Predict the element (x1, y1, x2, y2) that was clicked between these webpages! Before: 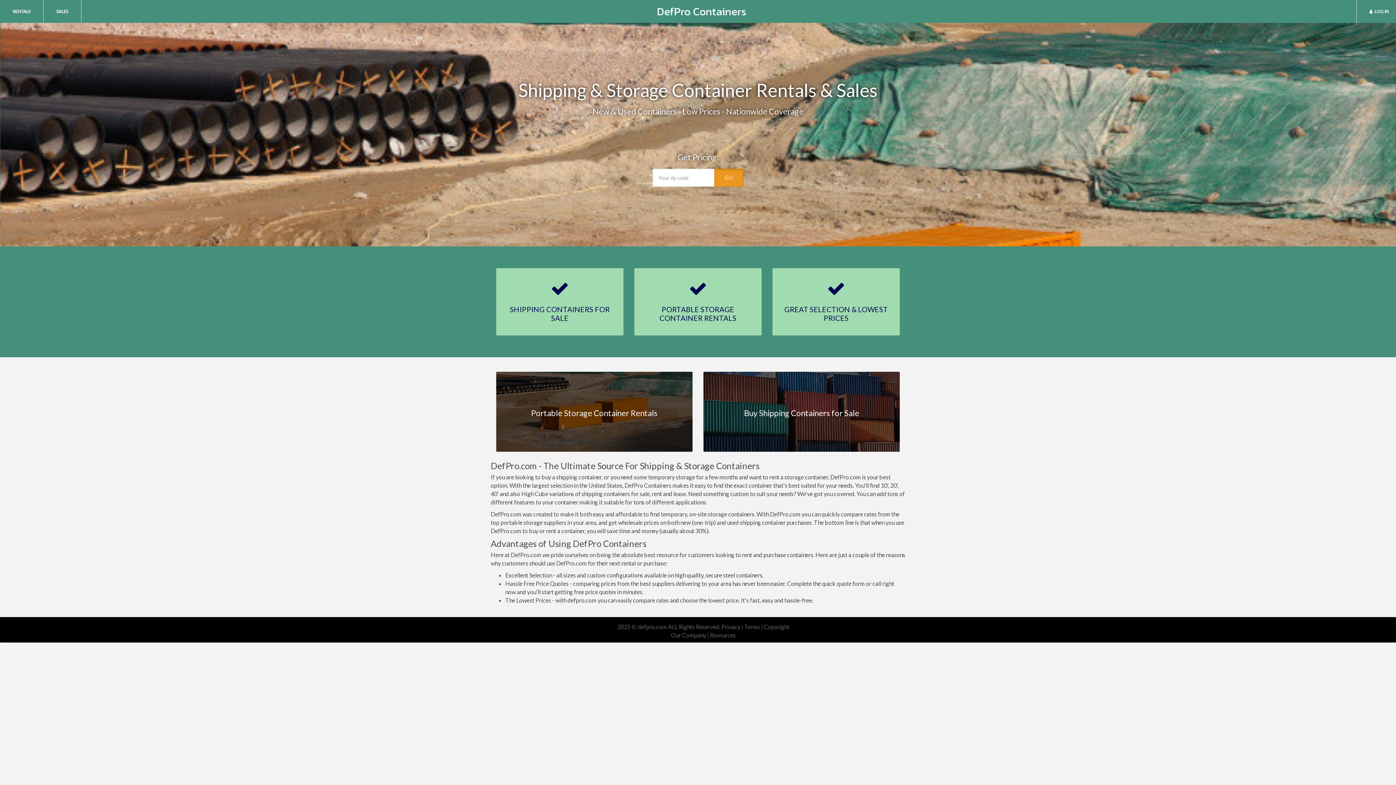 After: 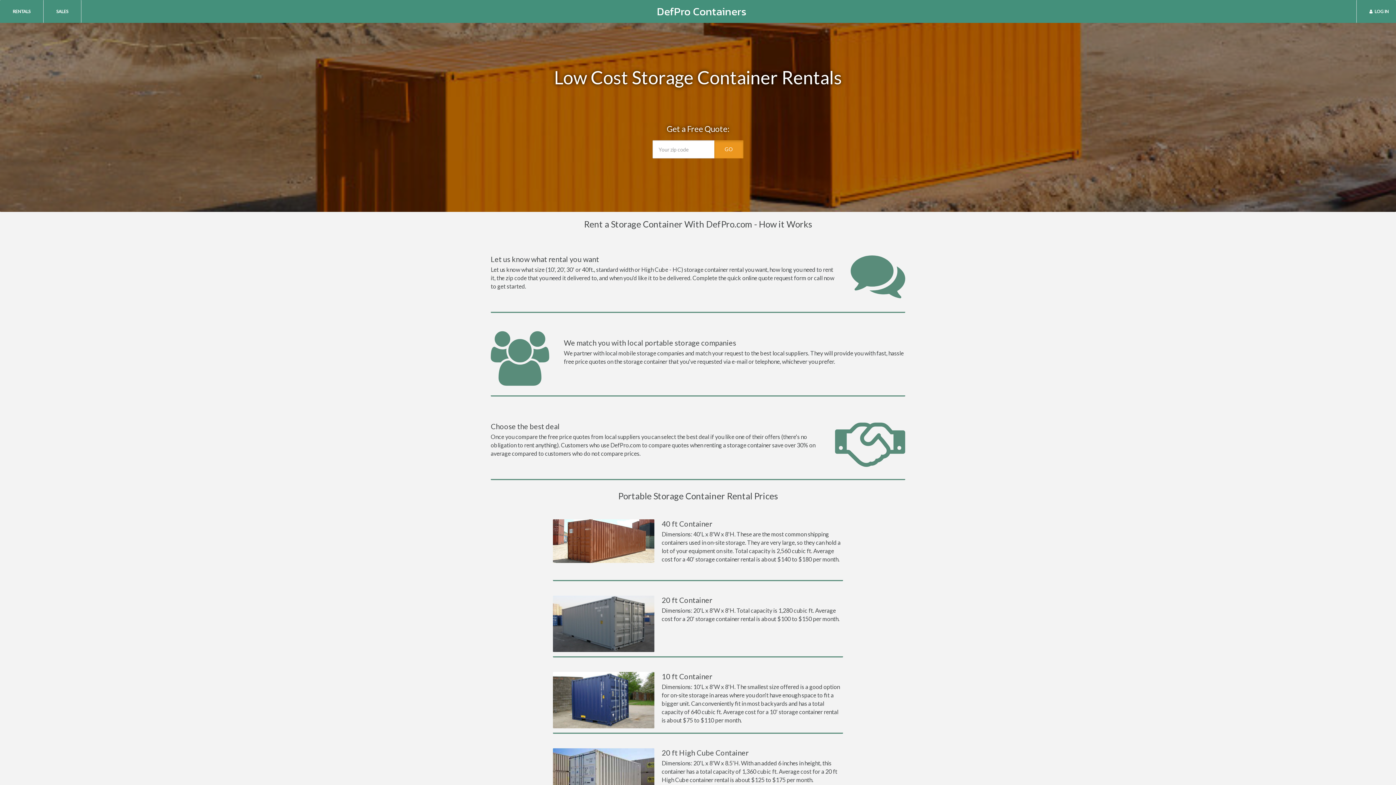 Action: bbox: (7, 2, 36, 20) label: RENTALS